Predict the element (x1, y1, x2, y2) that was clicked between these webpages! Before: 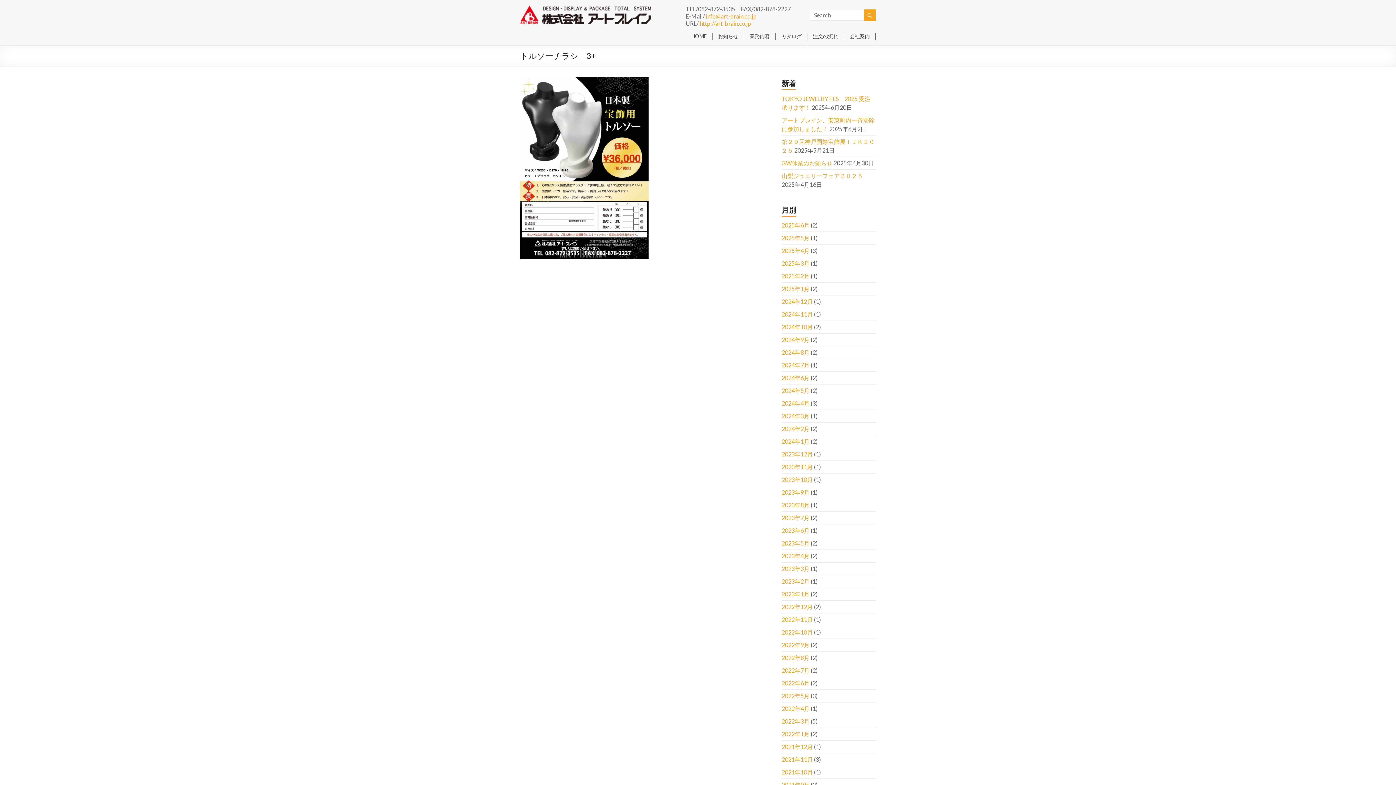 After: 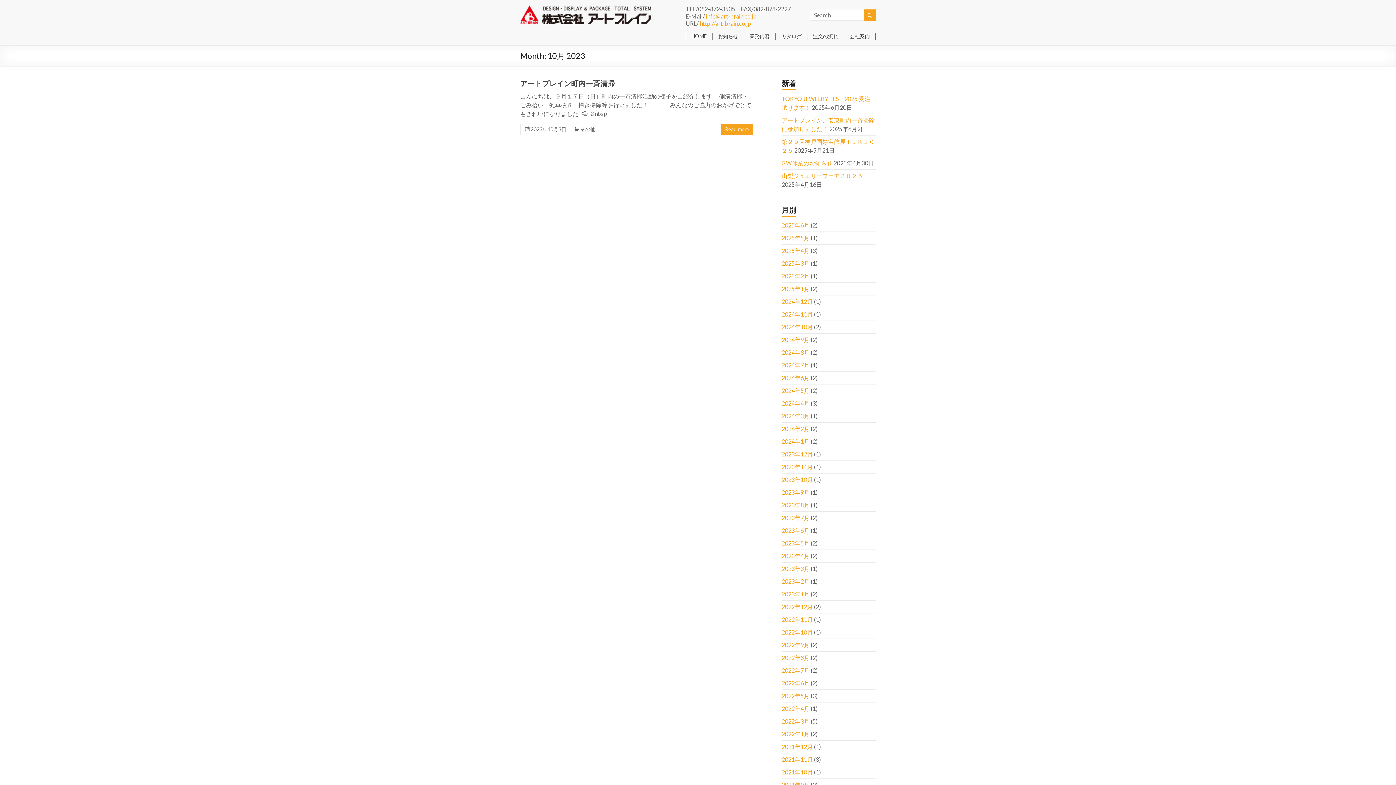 Action: label: 2023年10月 bbox: (781, 476, 813, 483)